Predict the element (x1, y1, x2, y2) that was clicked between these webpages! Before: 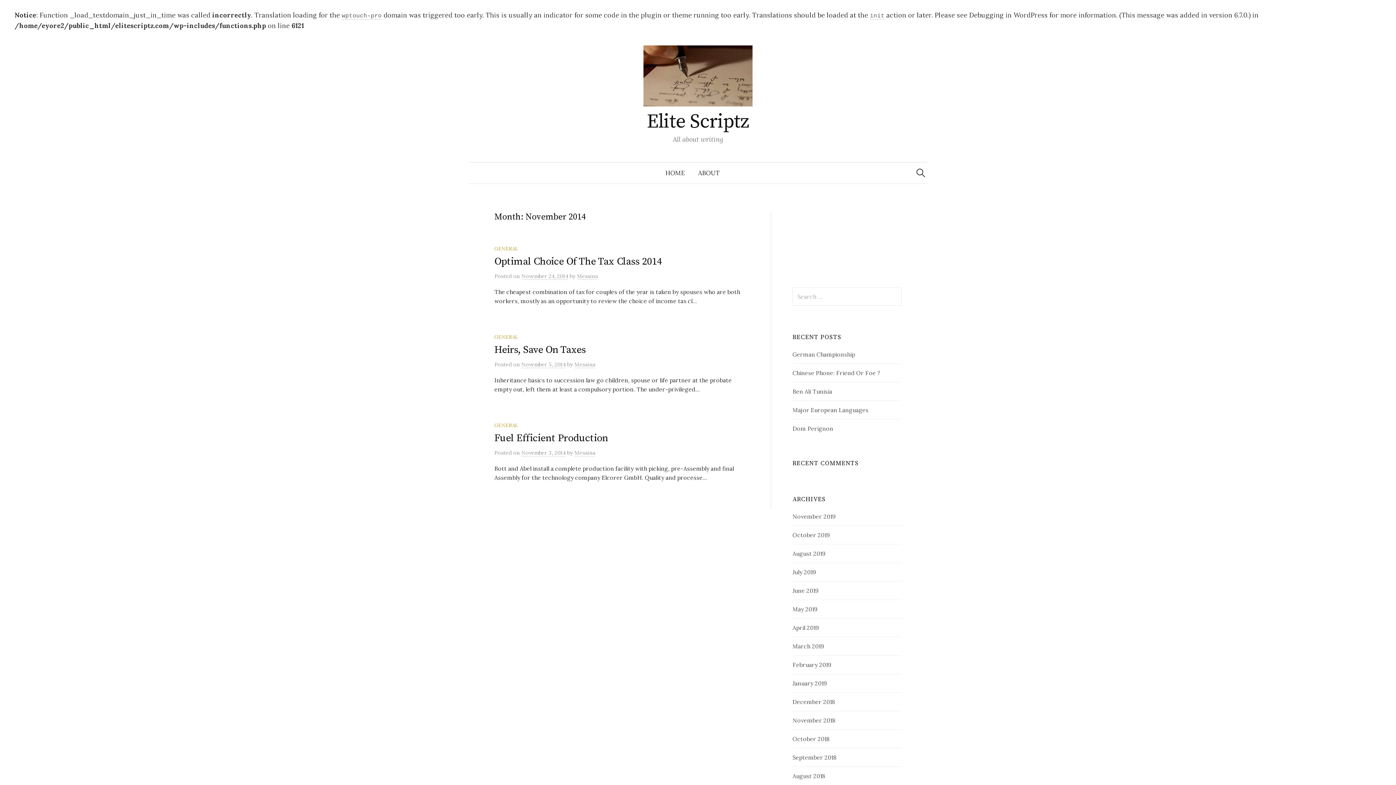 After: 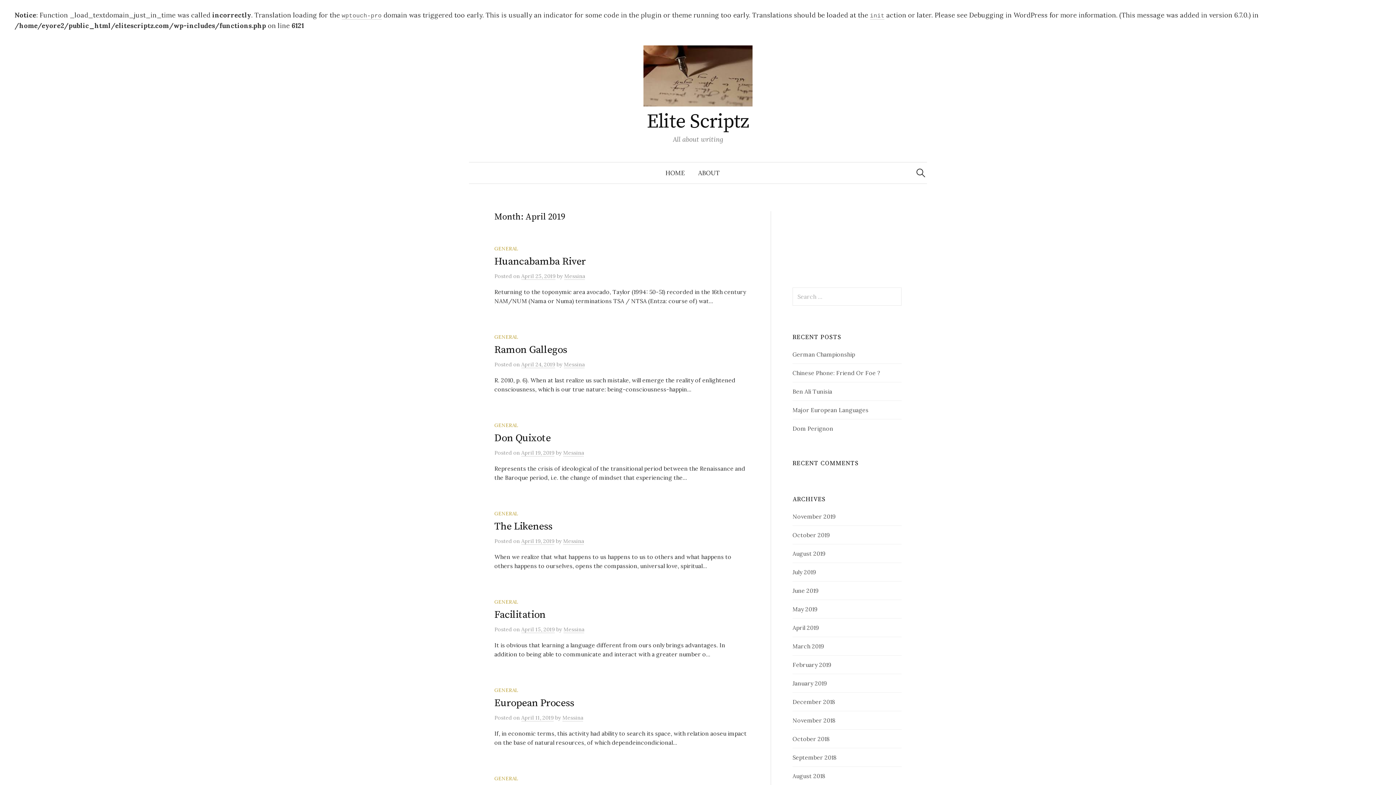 Action: bbox: (792, 624, 819, 631) label: April 2019